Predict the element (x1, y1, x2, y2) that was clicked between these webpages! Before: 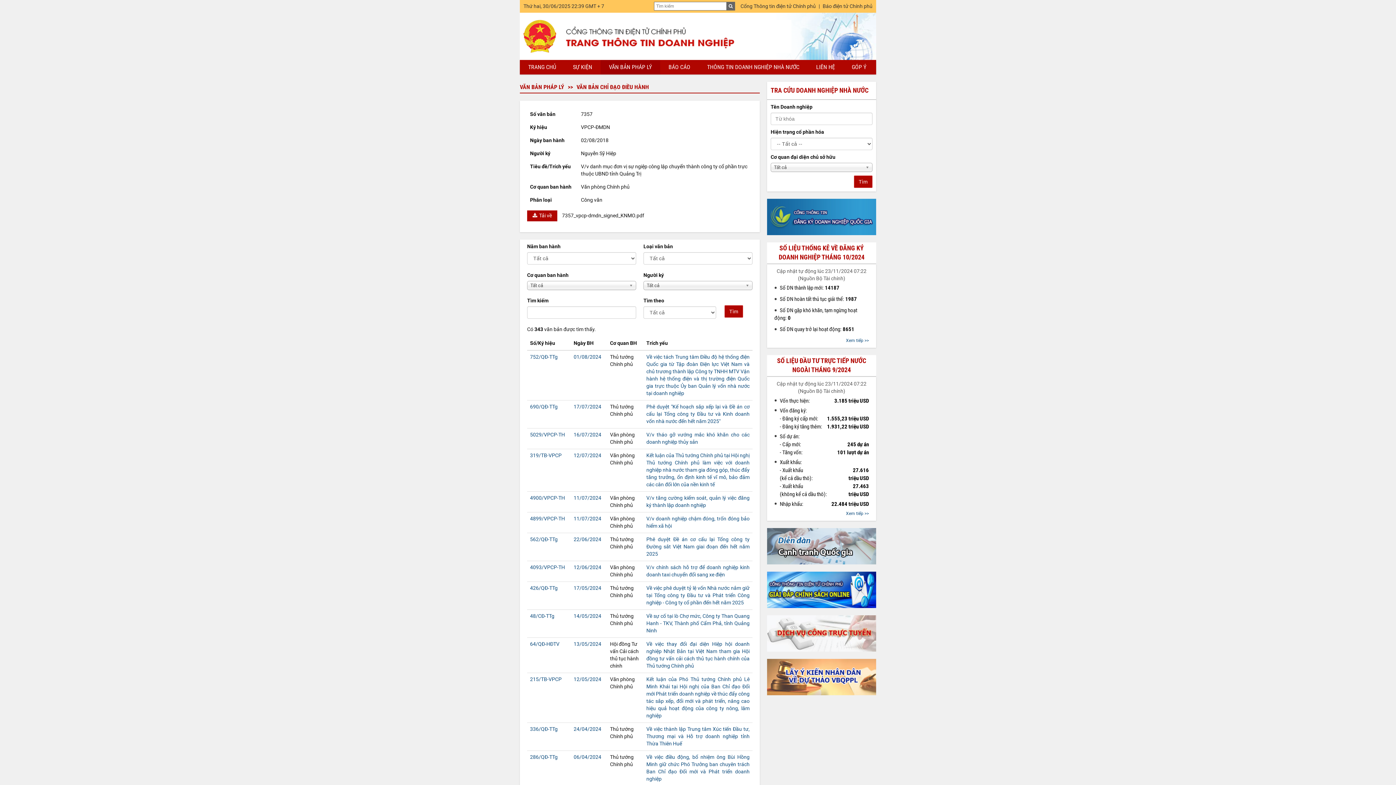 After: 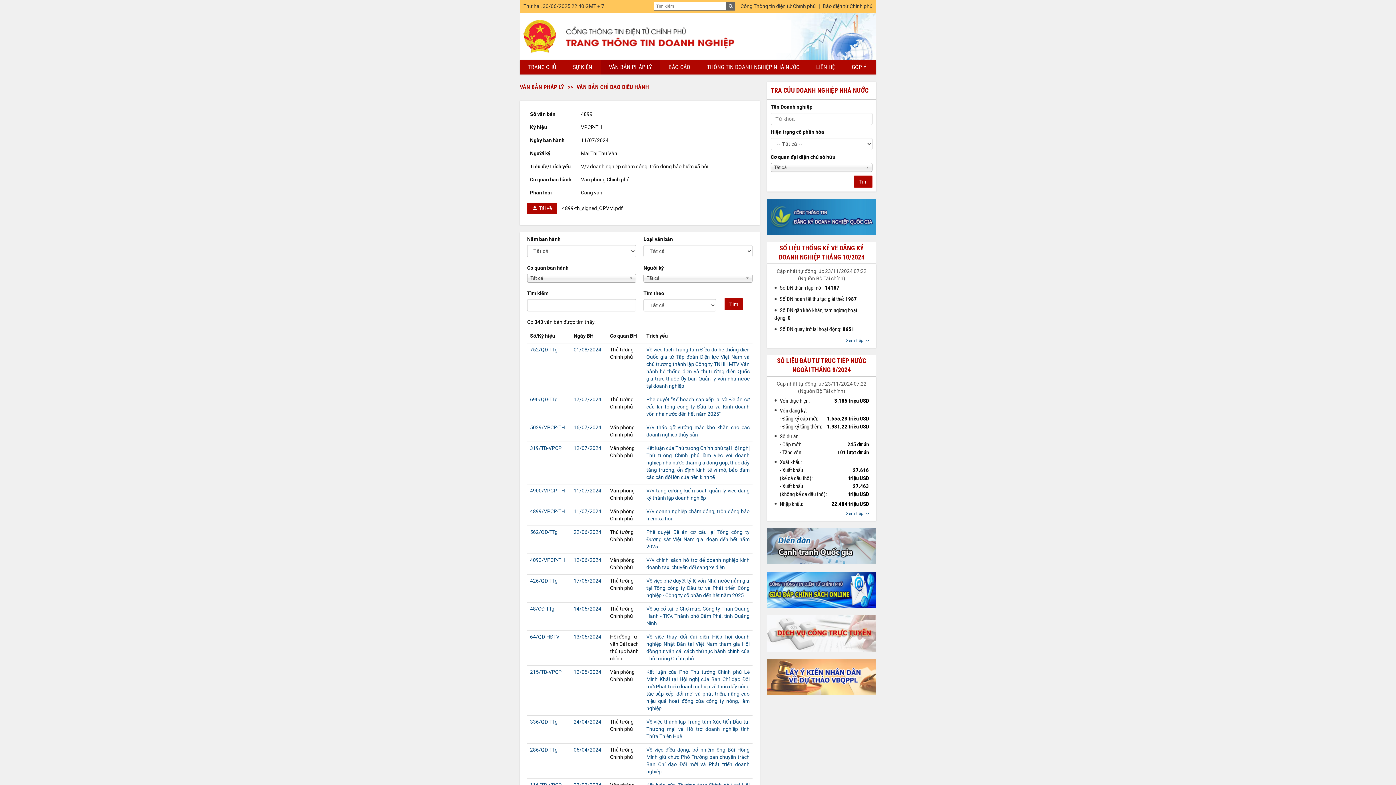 Action: label: 4899/VPCP-TH bbox: (530, 516, 565, 522)